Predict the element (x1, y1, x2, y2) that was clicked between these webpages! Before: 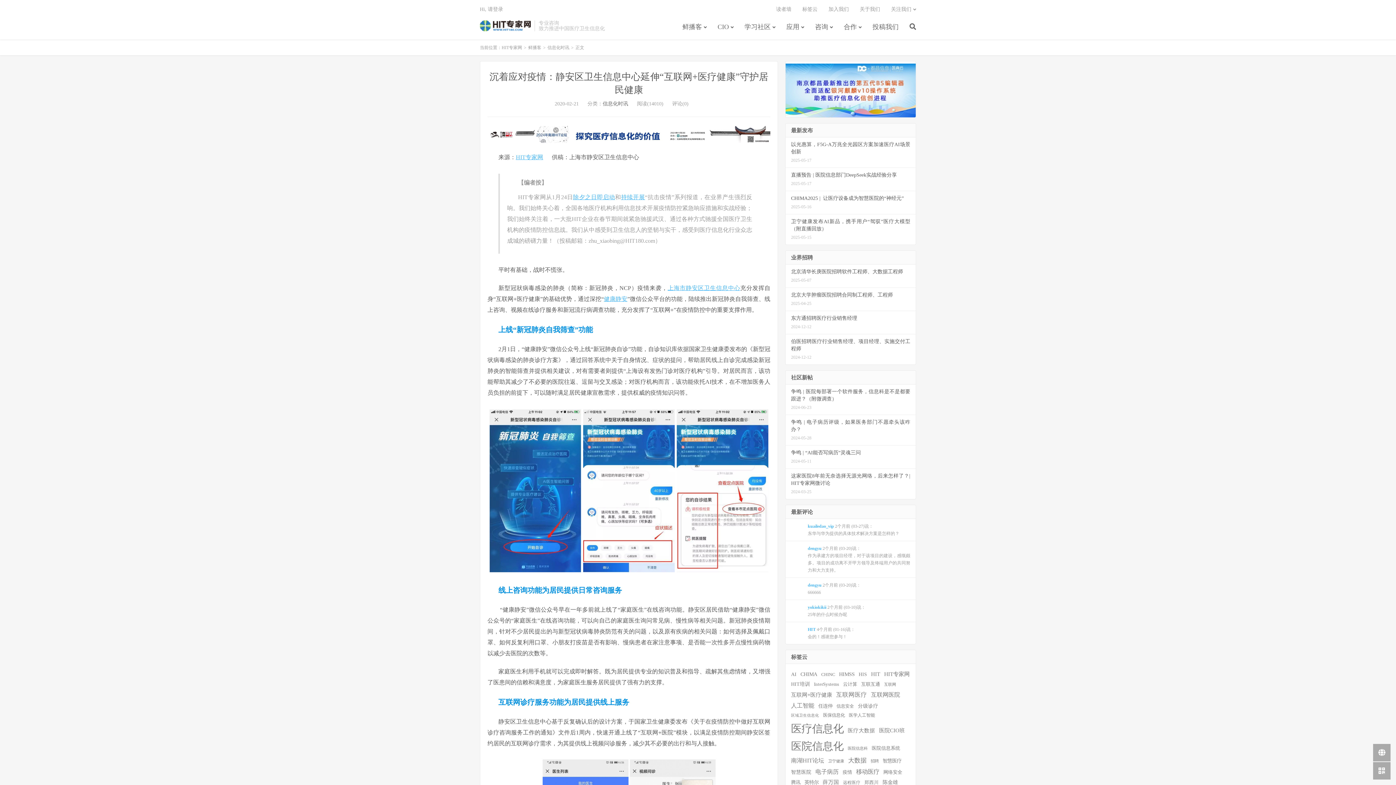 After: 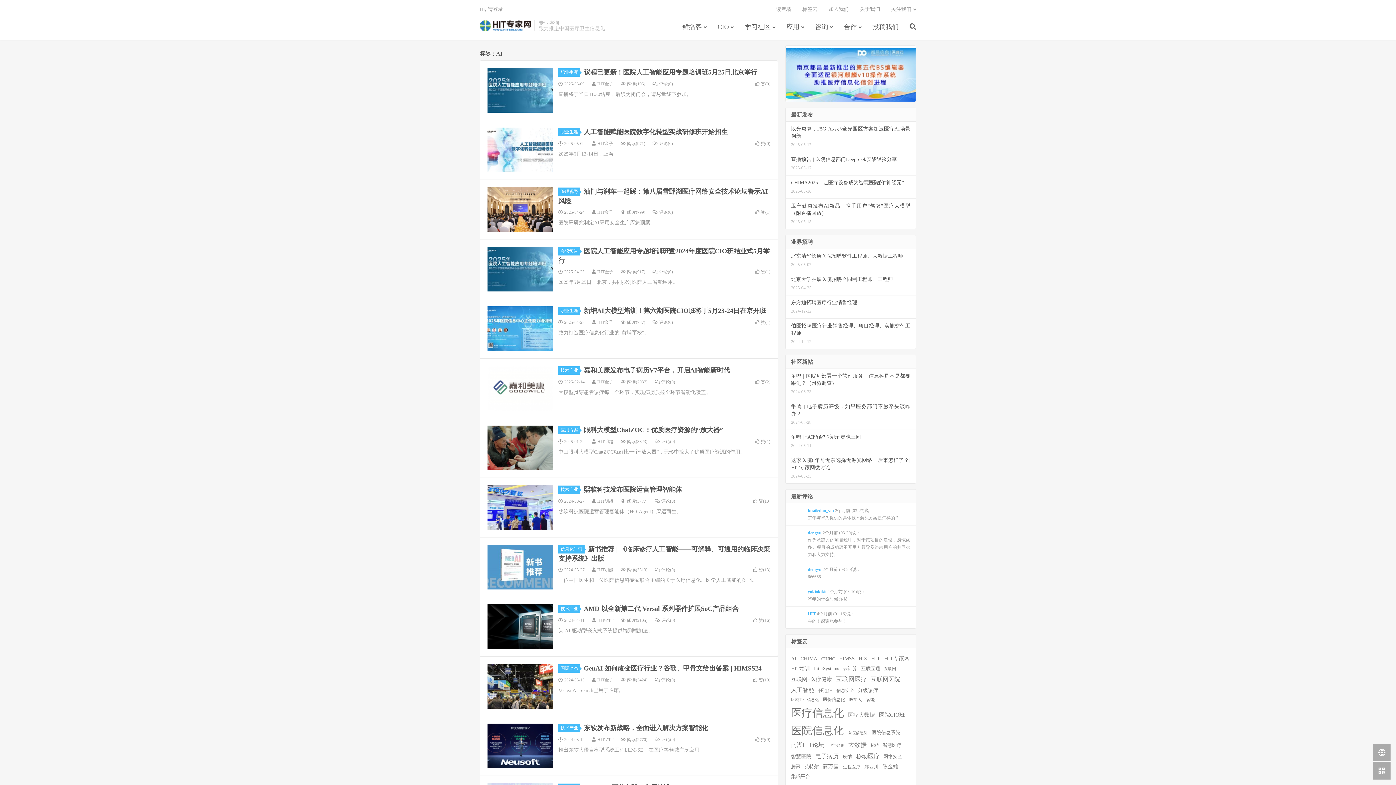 Action: label: AI (110个项目) bbox: (791, 671, 796, 678)